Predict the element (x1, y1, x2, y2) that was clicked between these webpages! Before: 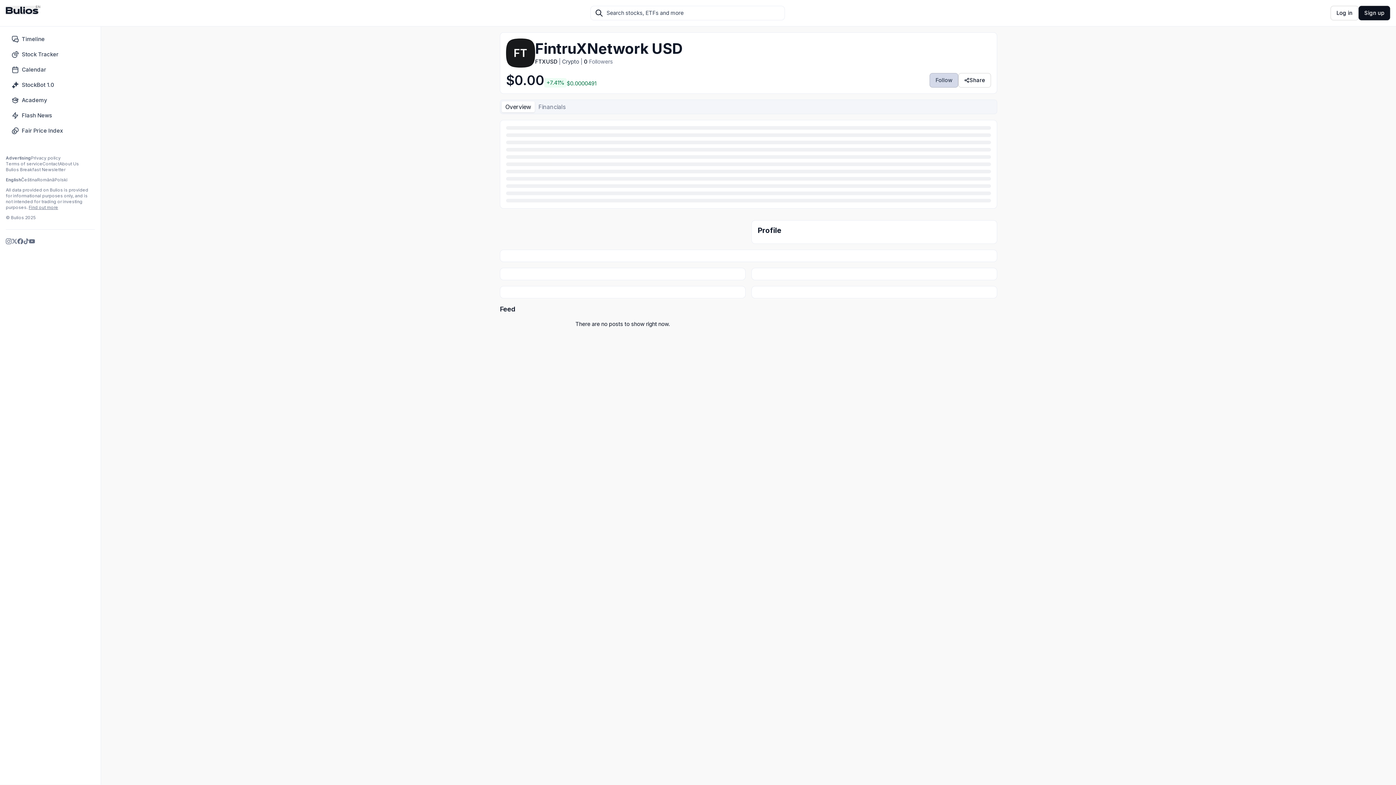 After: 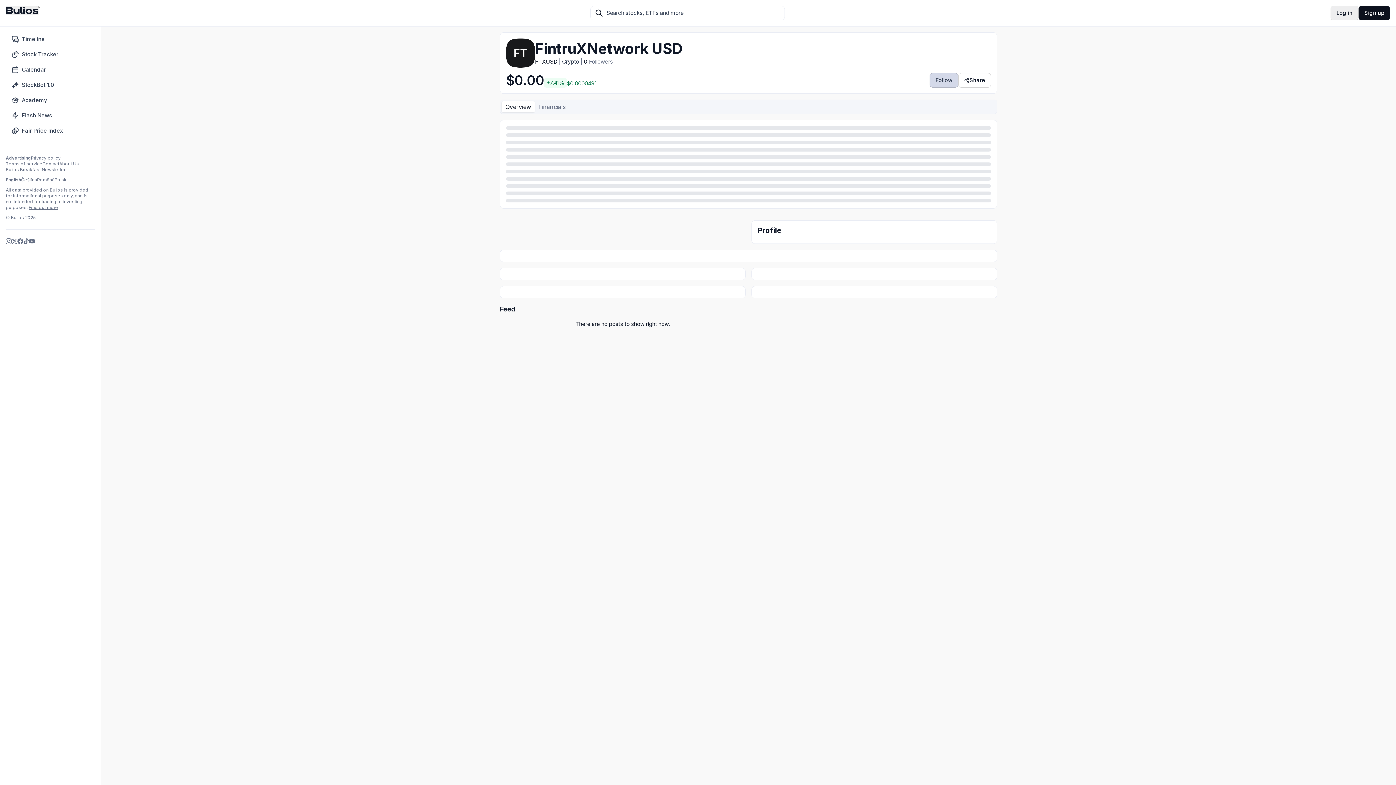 Action: label: Log in bbox: (1331, 5, 1358, 20)